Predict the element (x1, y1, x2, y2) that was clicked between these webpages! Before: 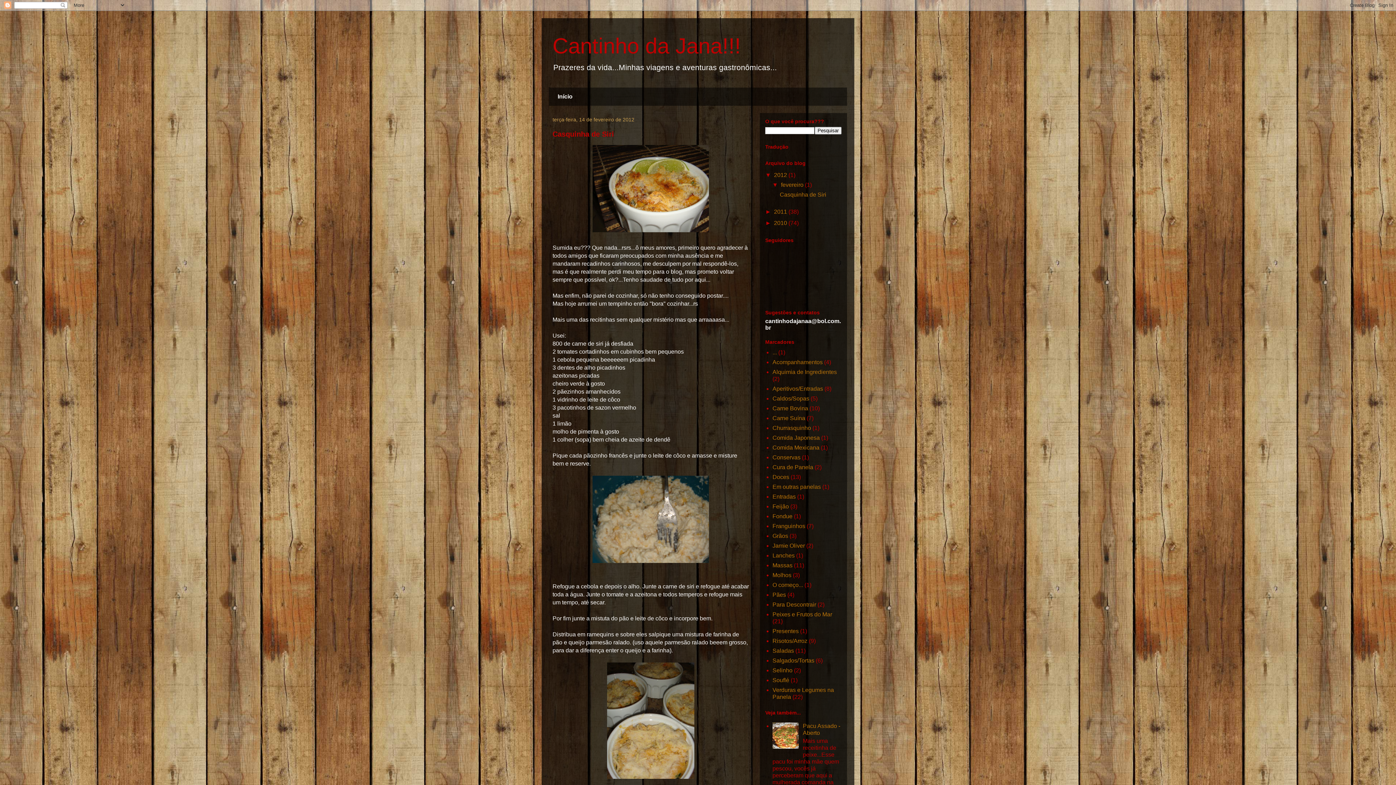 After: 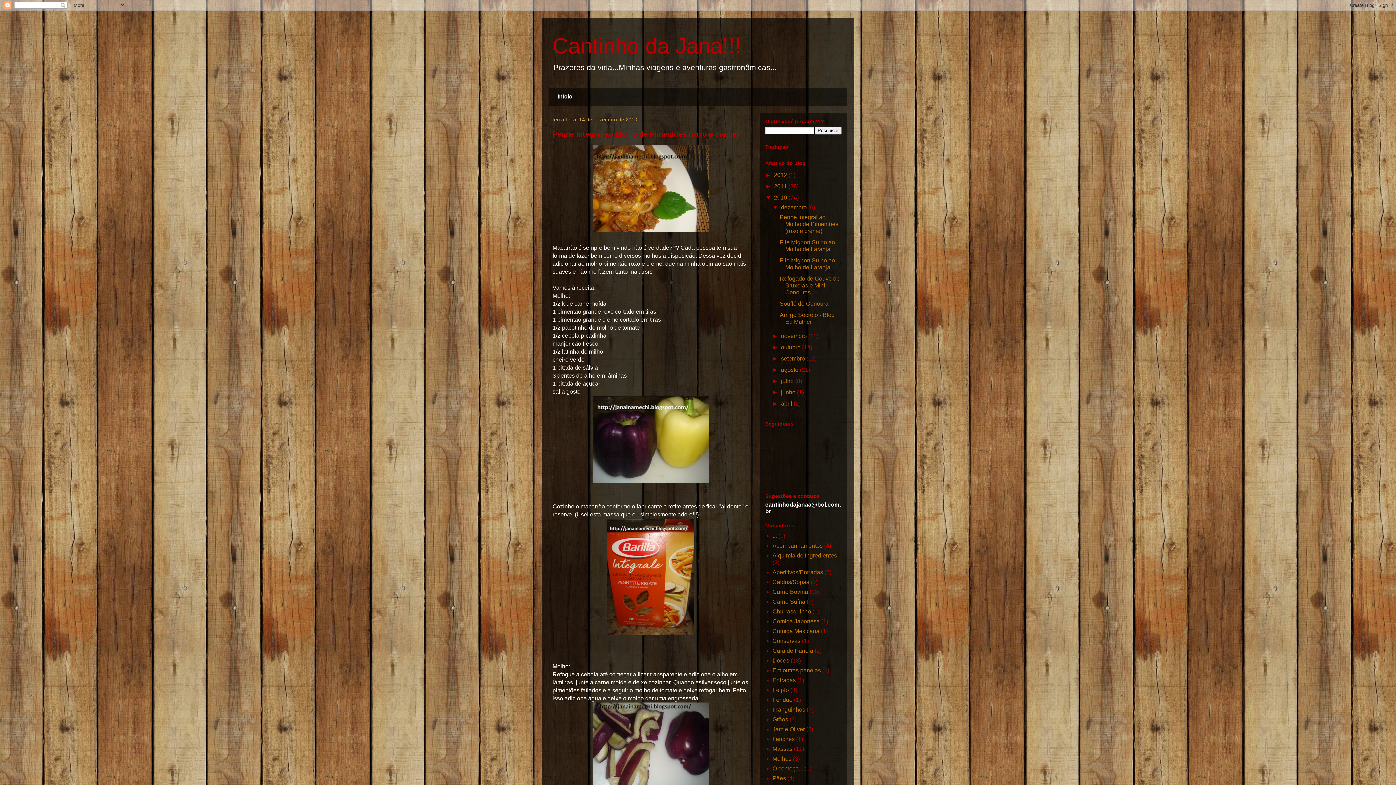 Action: label: 2010  bbox: (774, 220, 788, 226)